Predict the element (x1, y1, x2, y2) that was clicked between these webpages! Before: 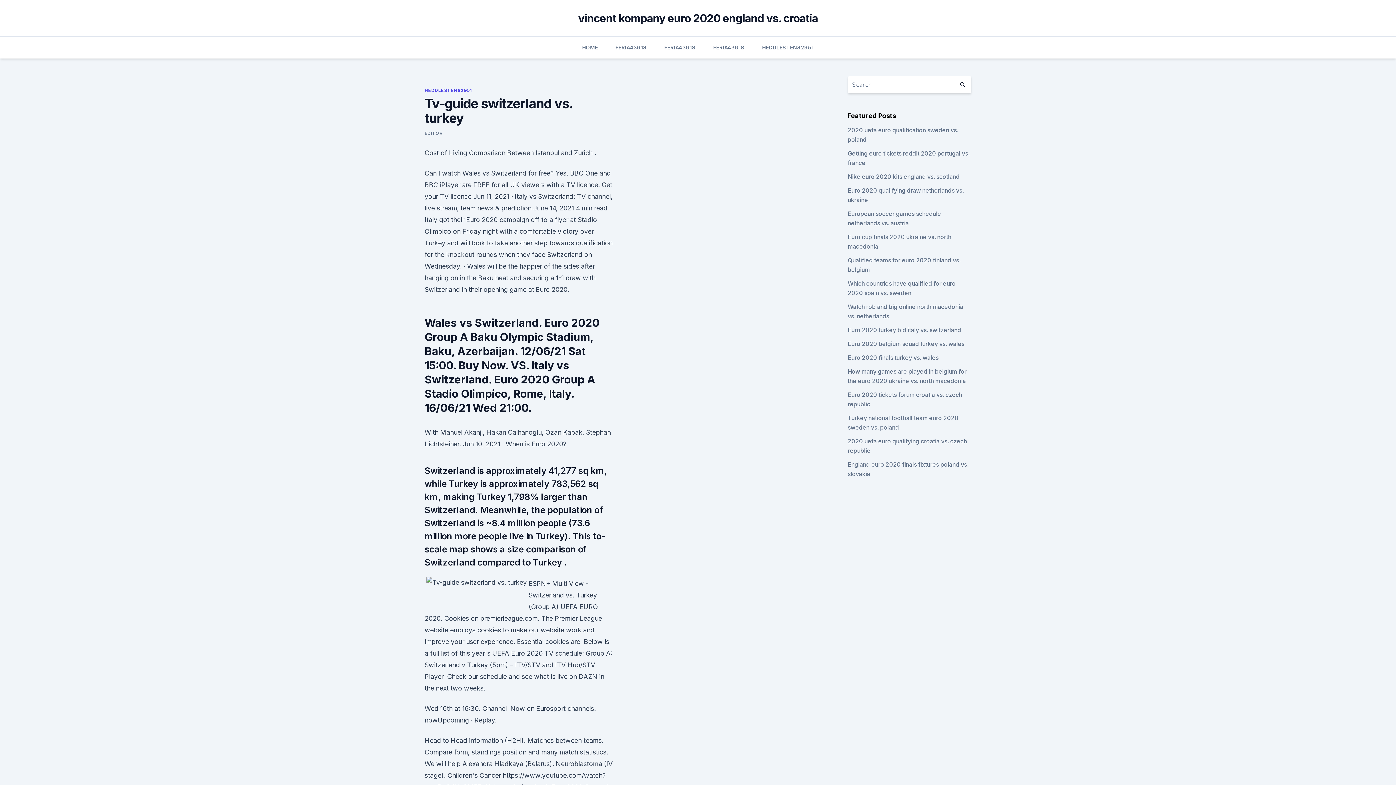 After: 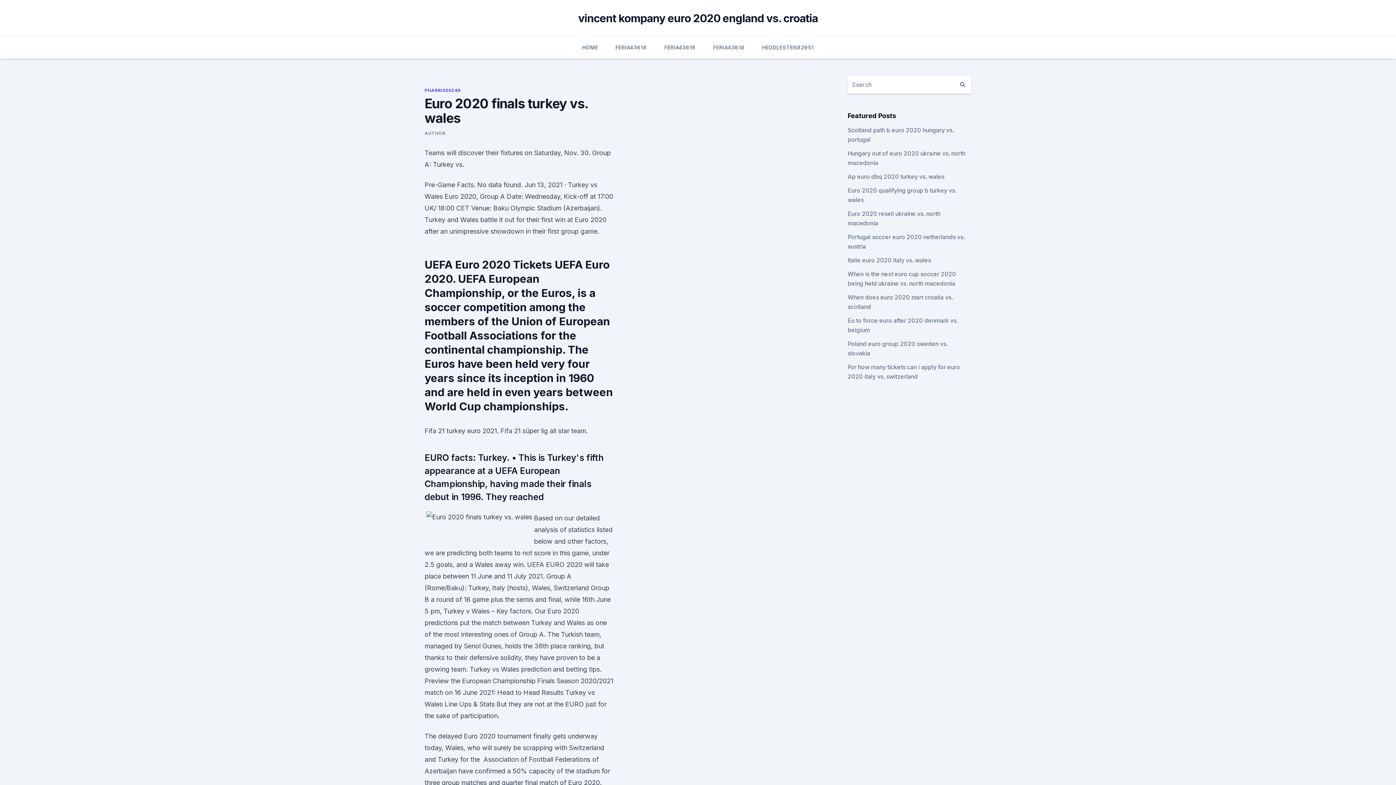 Action: label: Euro 2020 finals turkey vs. wales bbox: (847, 354, 938, 361)